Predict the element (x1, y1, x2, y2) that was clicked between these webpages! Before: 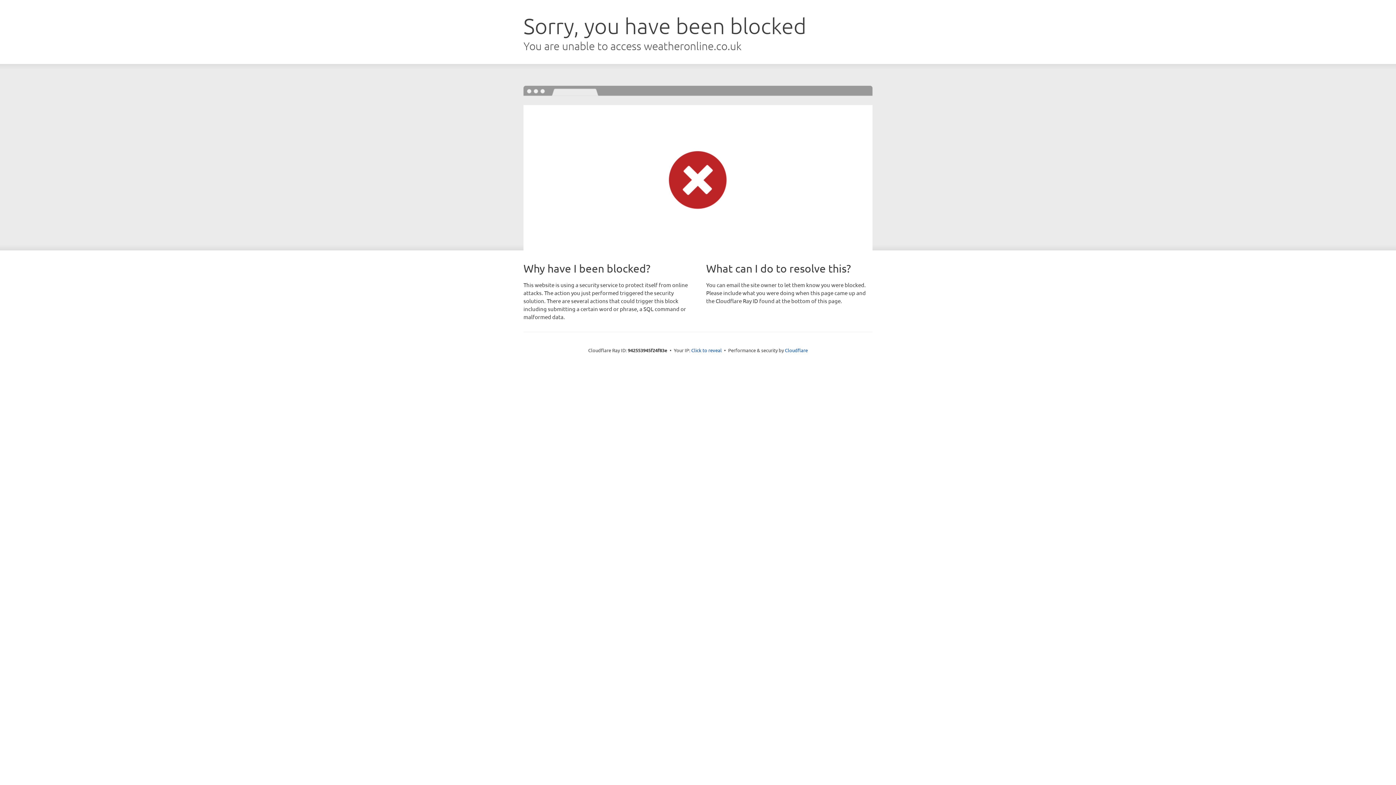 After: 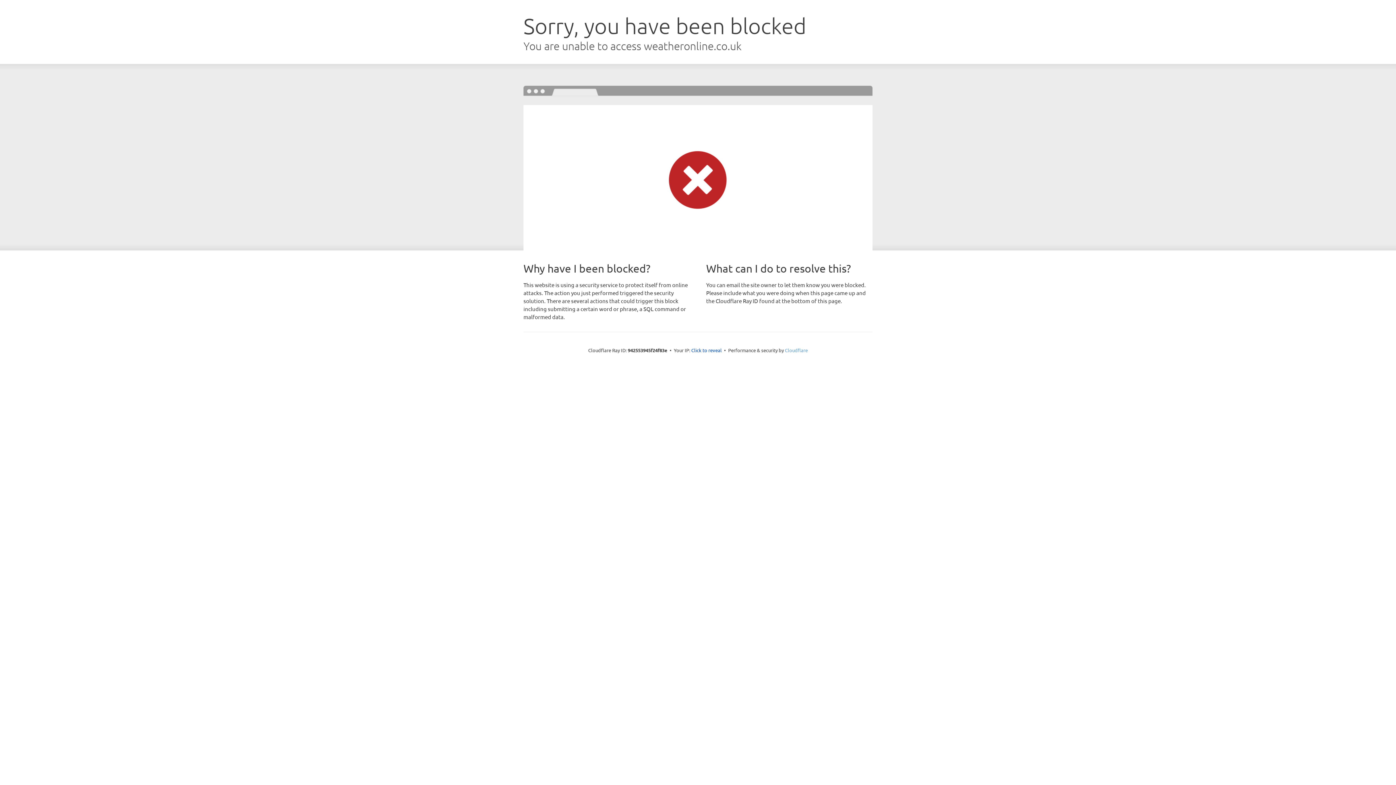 Action: bbox: (785, 347, 808, 353) label: Cloudflare